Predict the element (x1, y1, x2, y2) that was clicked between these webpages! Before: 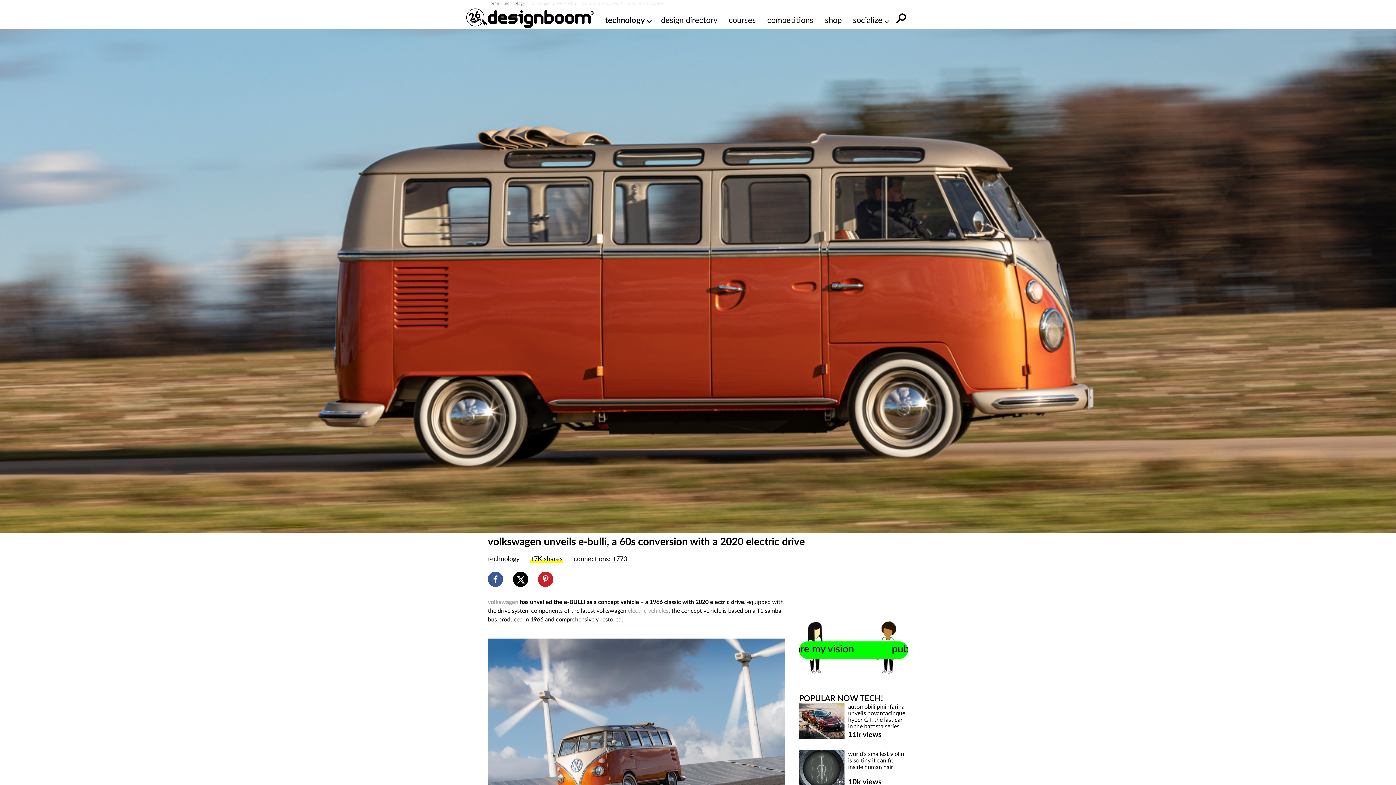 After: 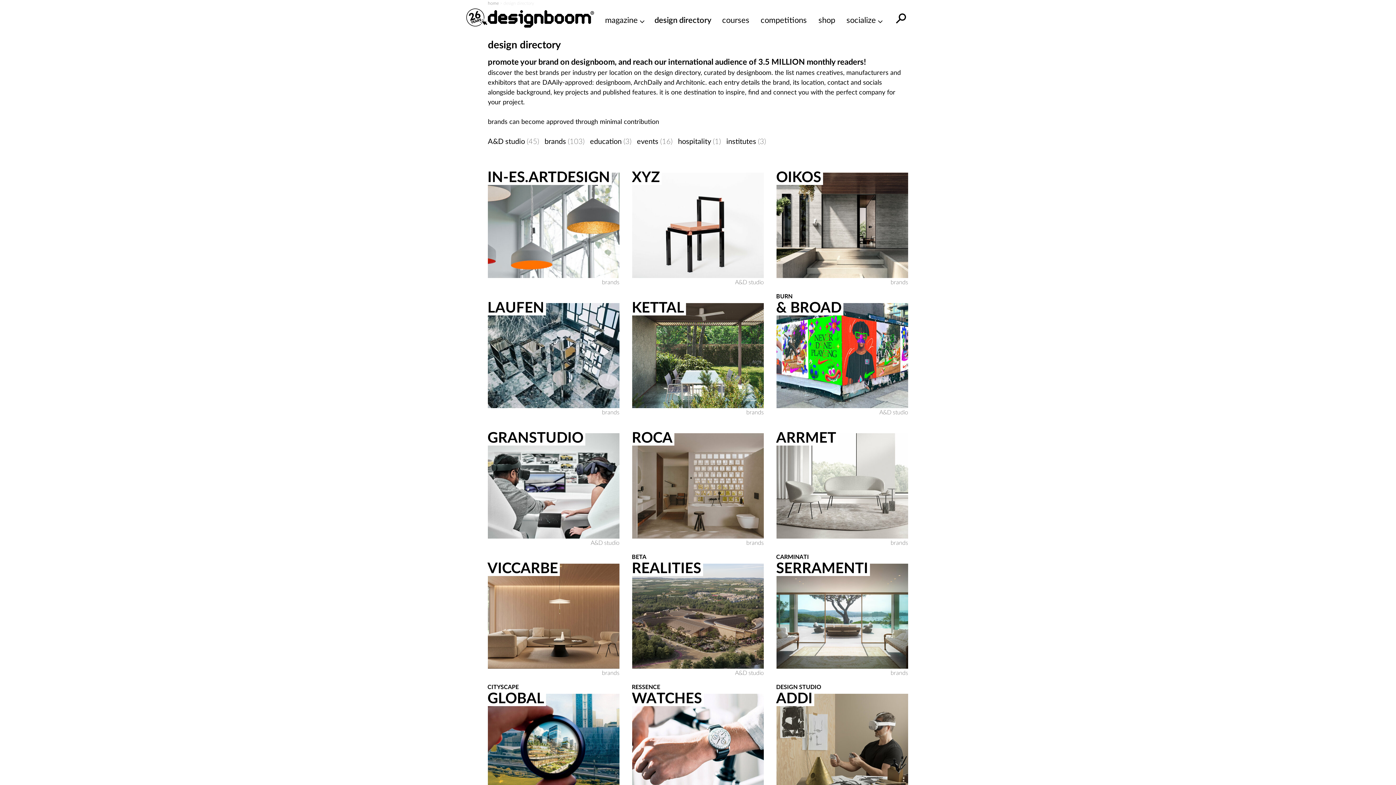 Action: label: design directory bbox: (661, 14, 717, 26)